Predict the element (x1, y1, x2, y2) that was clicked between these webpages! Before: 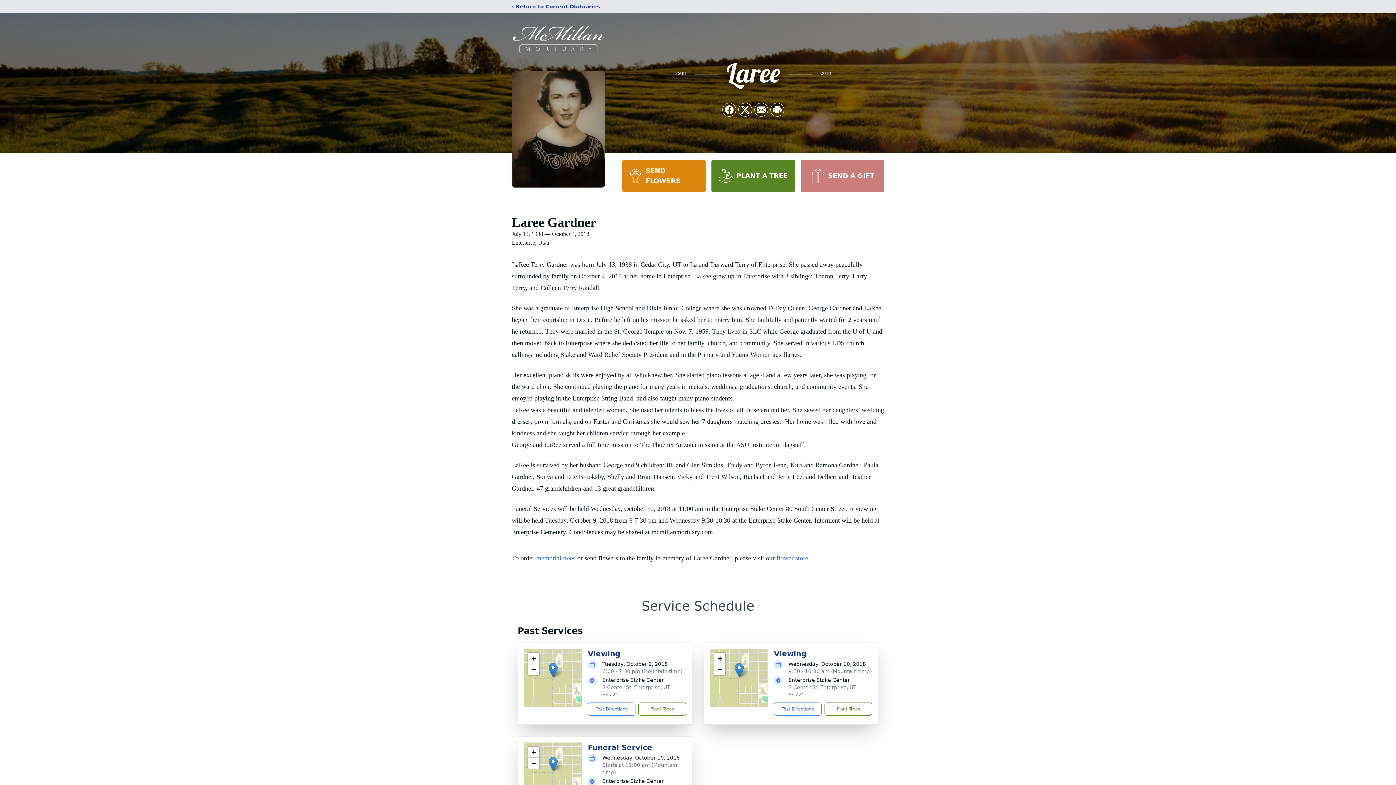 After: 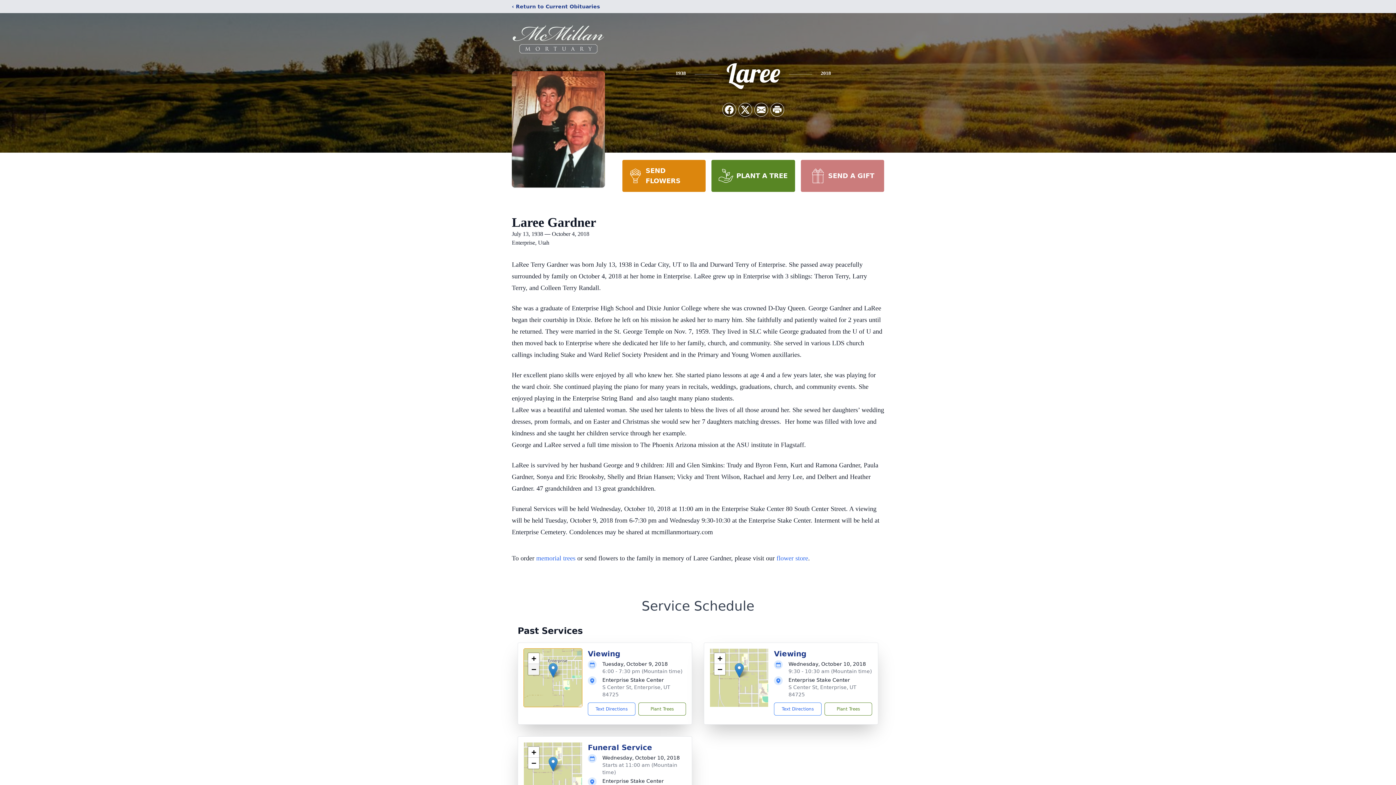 Action: bbox: (528, 664, 539, 675) label: Zoom out